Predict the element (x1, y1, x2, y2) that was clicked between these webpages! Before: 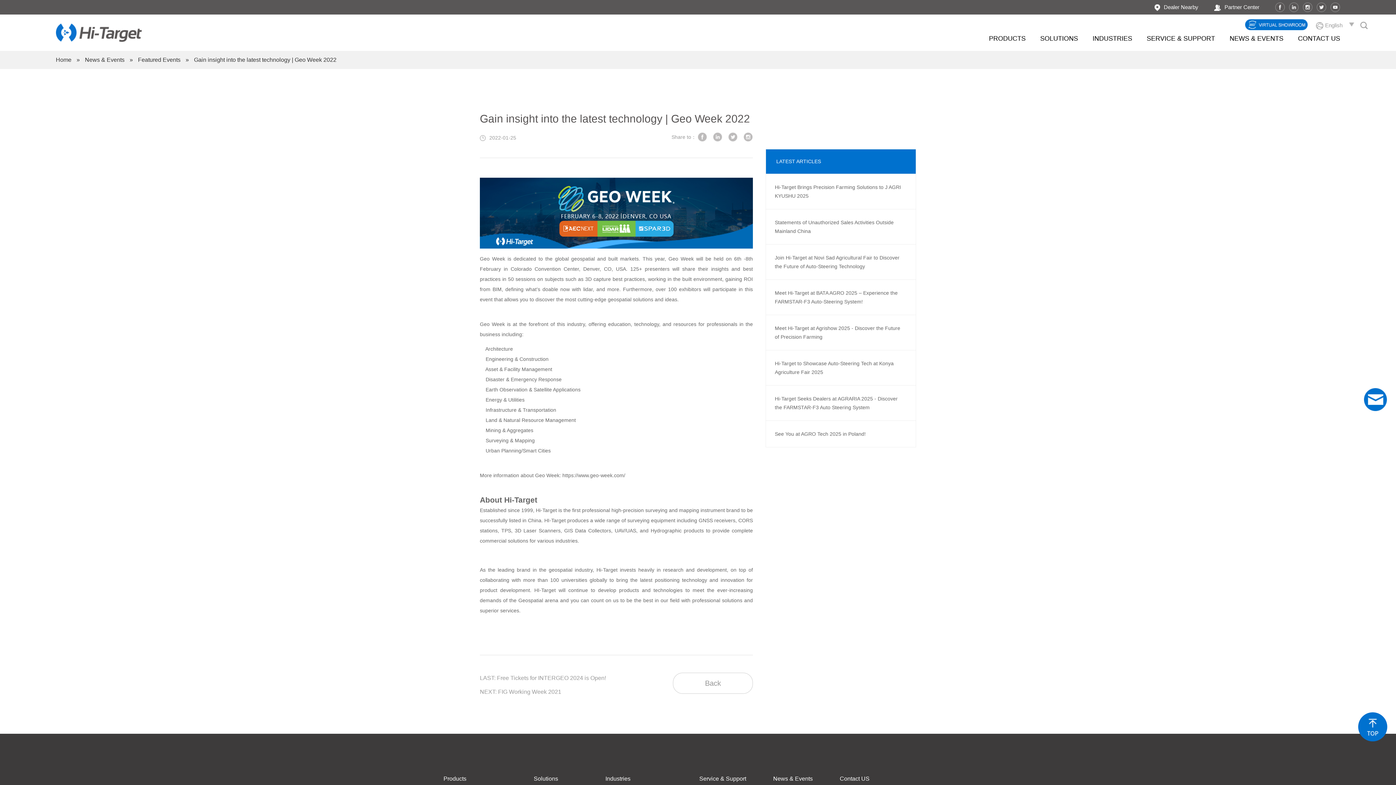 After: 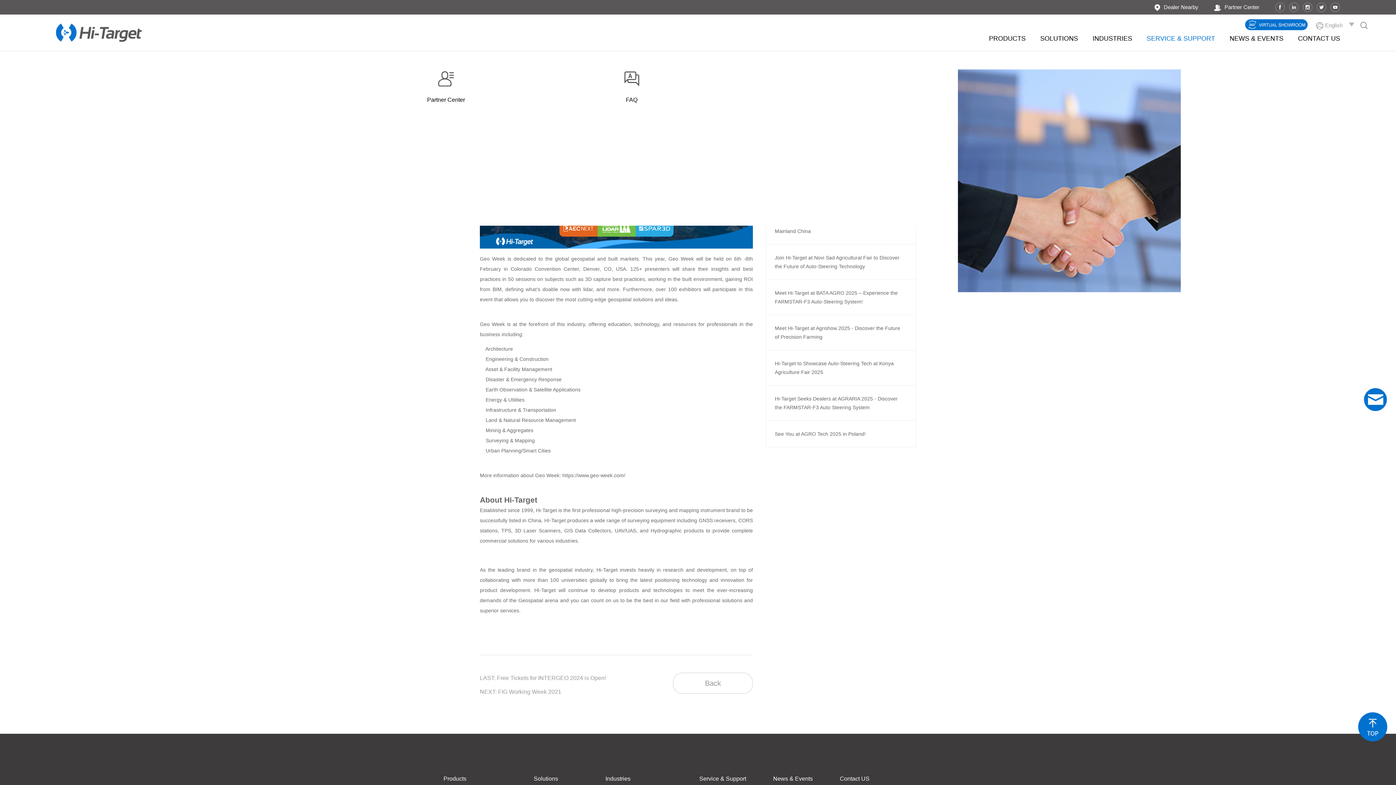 Action: label: SERVICE & SUPPORT bbox: (1147, 34, 1215, 51)